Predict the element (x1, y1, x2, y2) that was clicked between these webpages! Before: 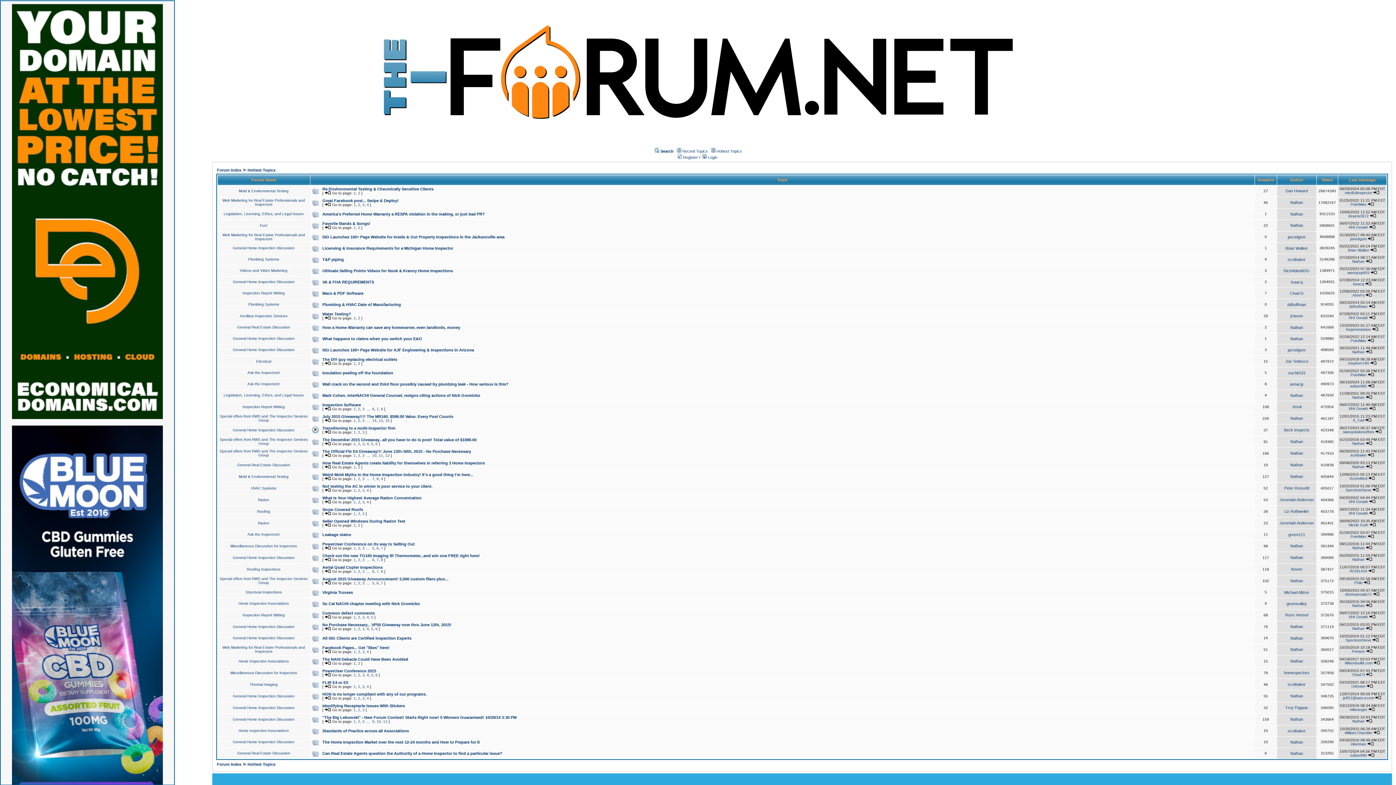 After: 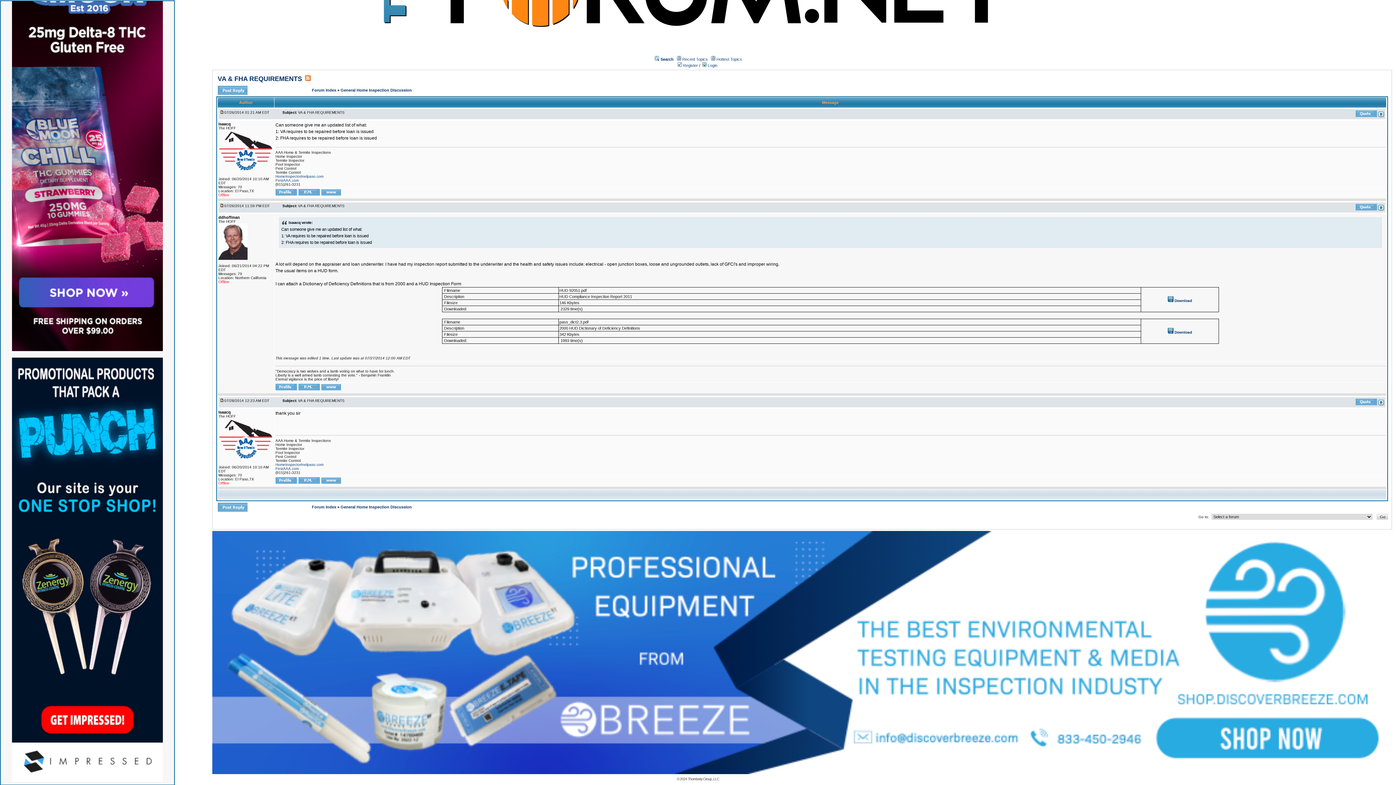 Action: bbox: (1365, 282, 1372, 286)